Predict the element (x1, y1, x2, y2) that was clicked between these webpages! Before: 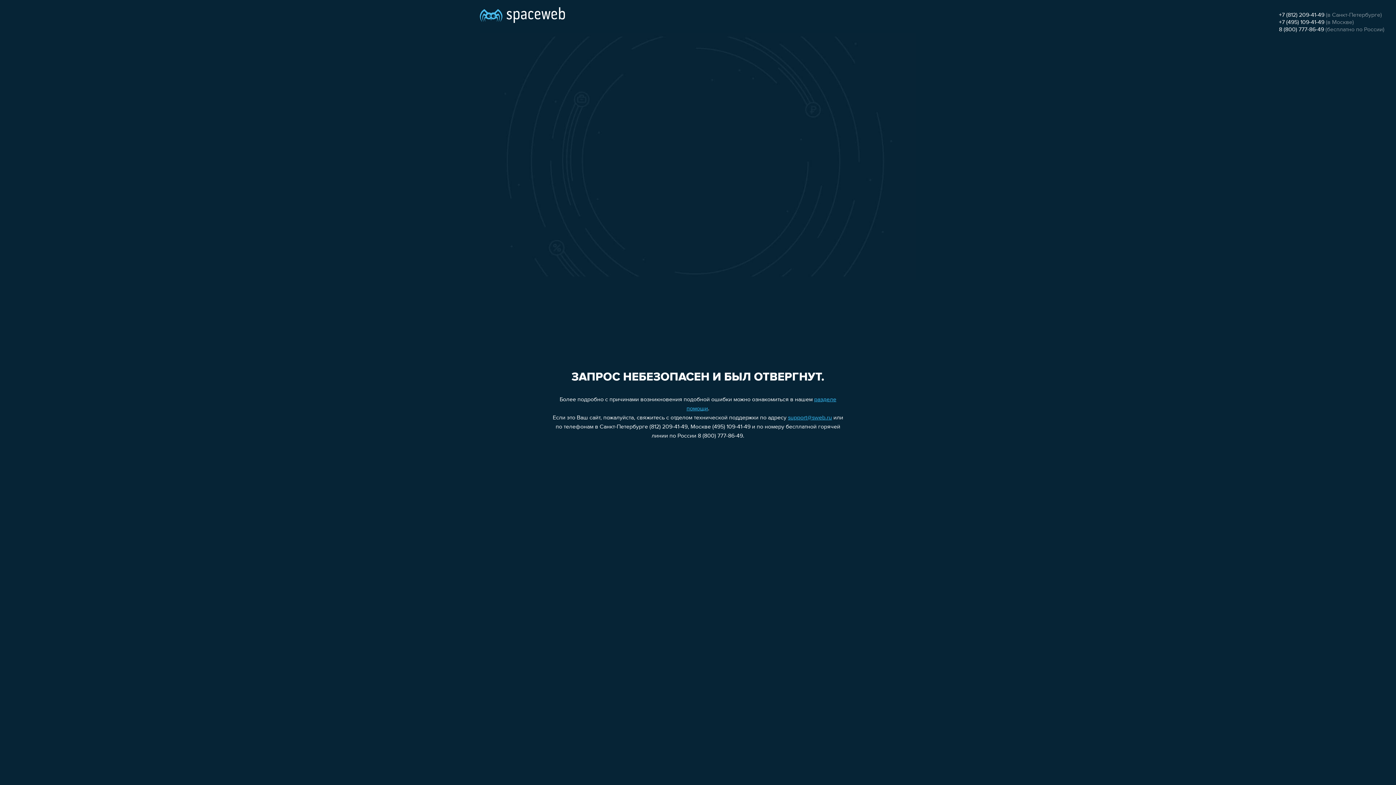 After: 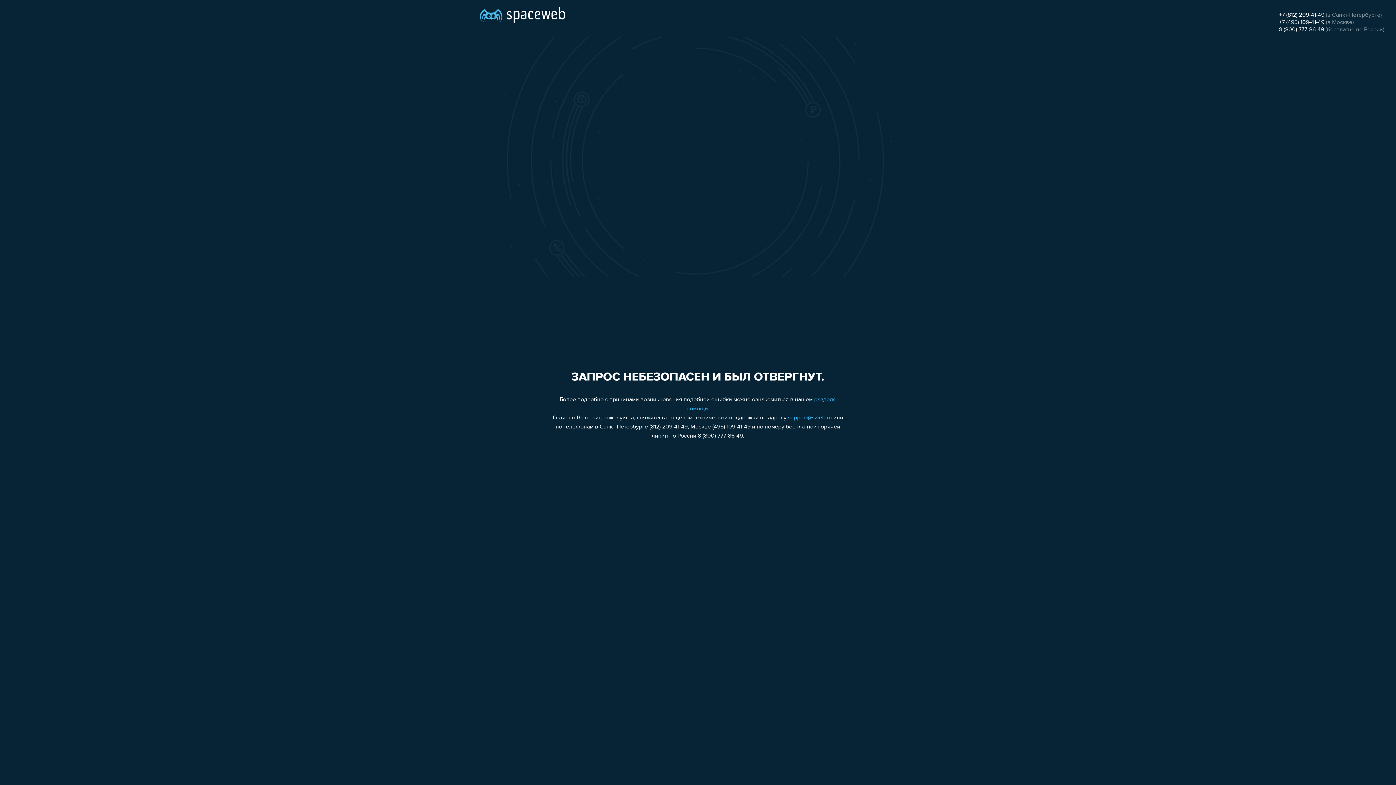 Action: label: 8 (800) 777-86-49 bbox: (1279, 26, 1324, 32)